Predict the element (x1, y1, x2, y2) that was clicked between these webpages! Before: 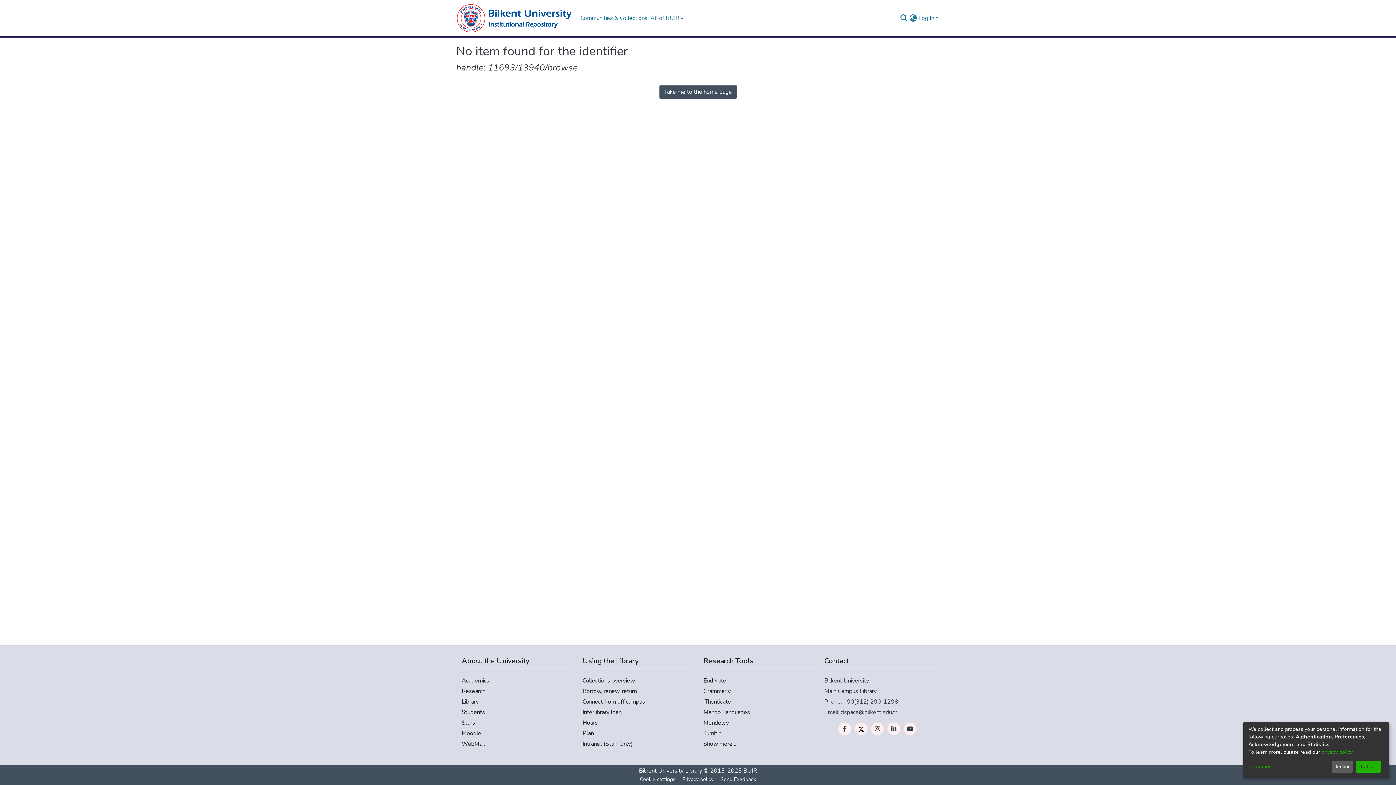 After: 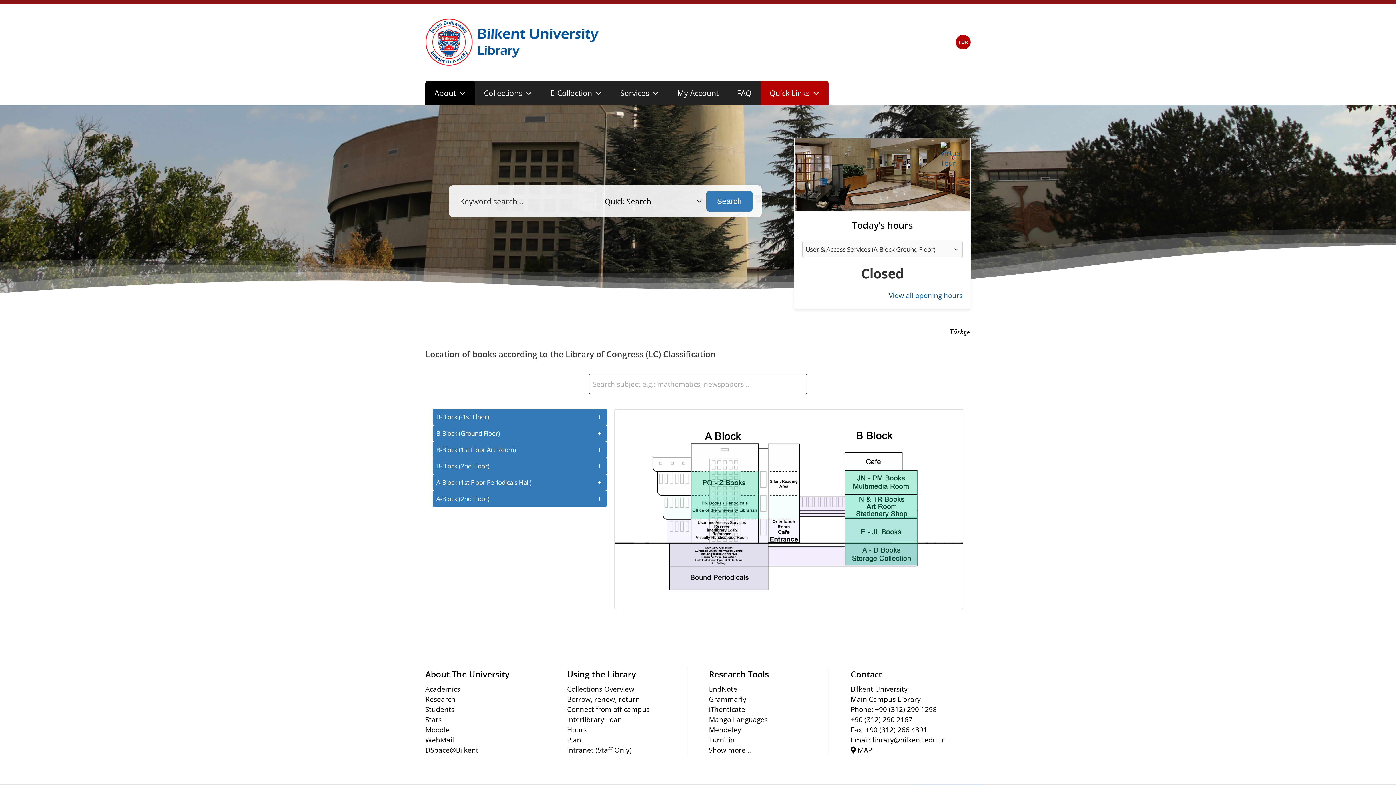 Action: bbox: (582, 729, 692, 738) label: Plan